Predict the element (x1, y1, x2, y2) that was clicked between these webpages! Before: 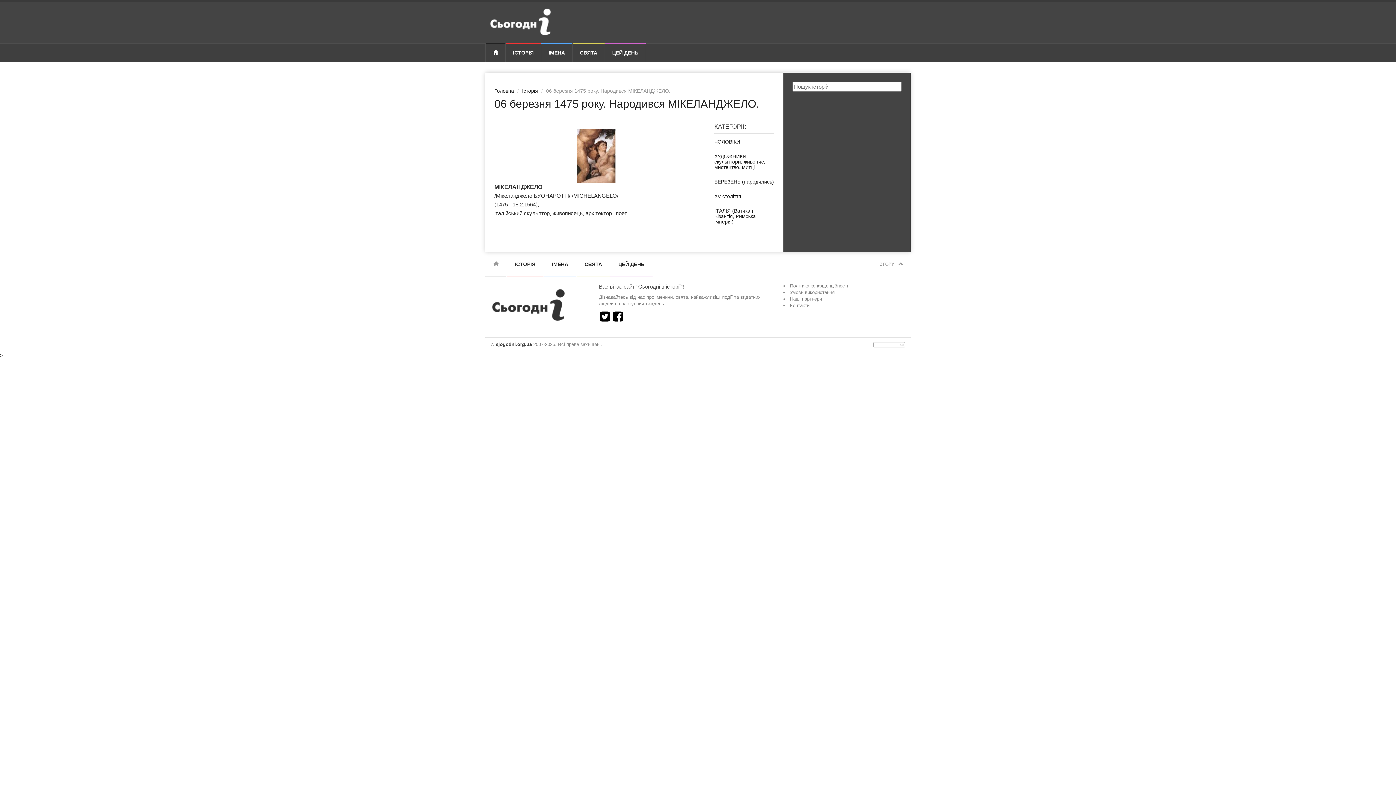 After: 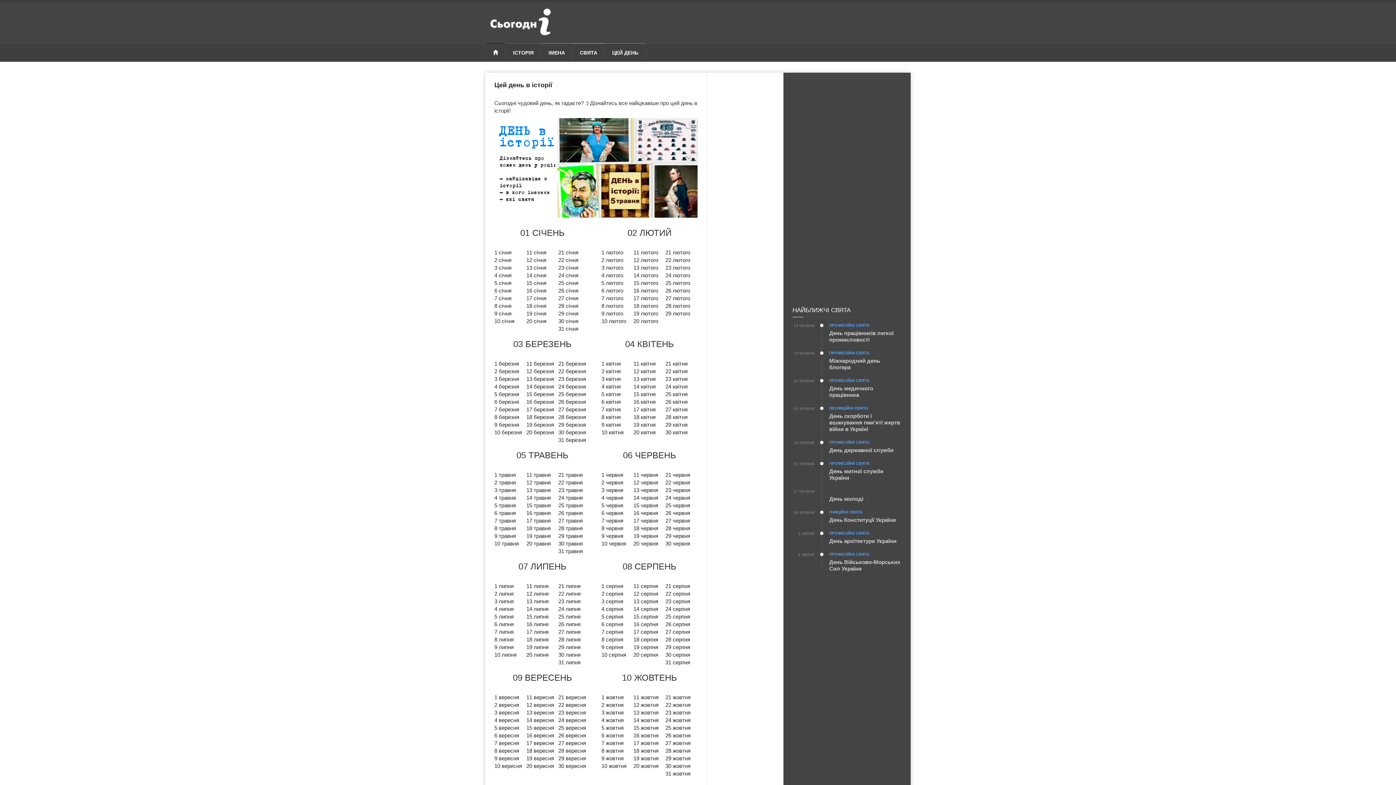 Action: label: ЦЕЙ ДЕНЬ bbox: (605, 43, 645, 61)